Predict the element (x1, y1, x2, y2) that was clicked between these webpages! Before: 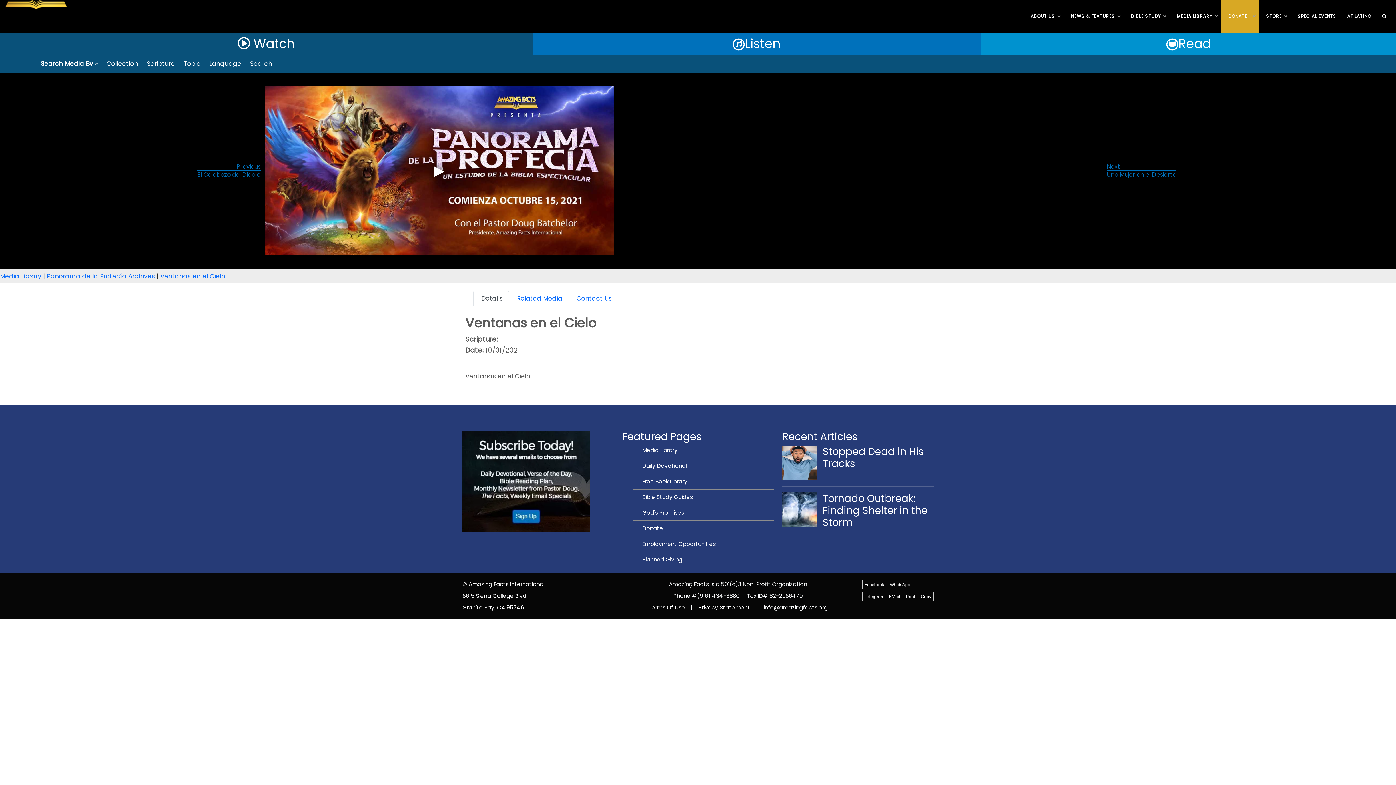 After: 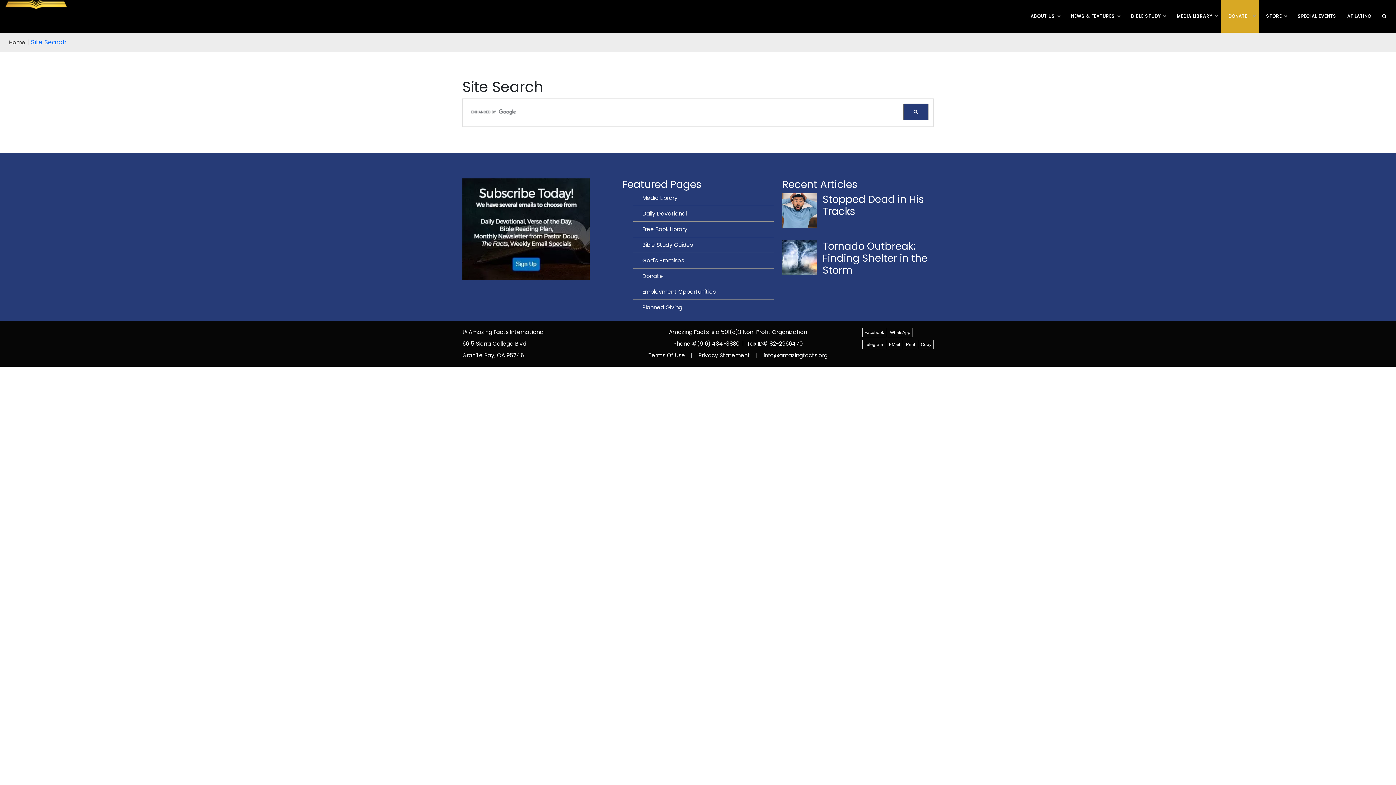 Action: bbox: (250, 59, 272, 68) label: Search